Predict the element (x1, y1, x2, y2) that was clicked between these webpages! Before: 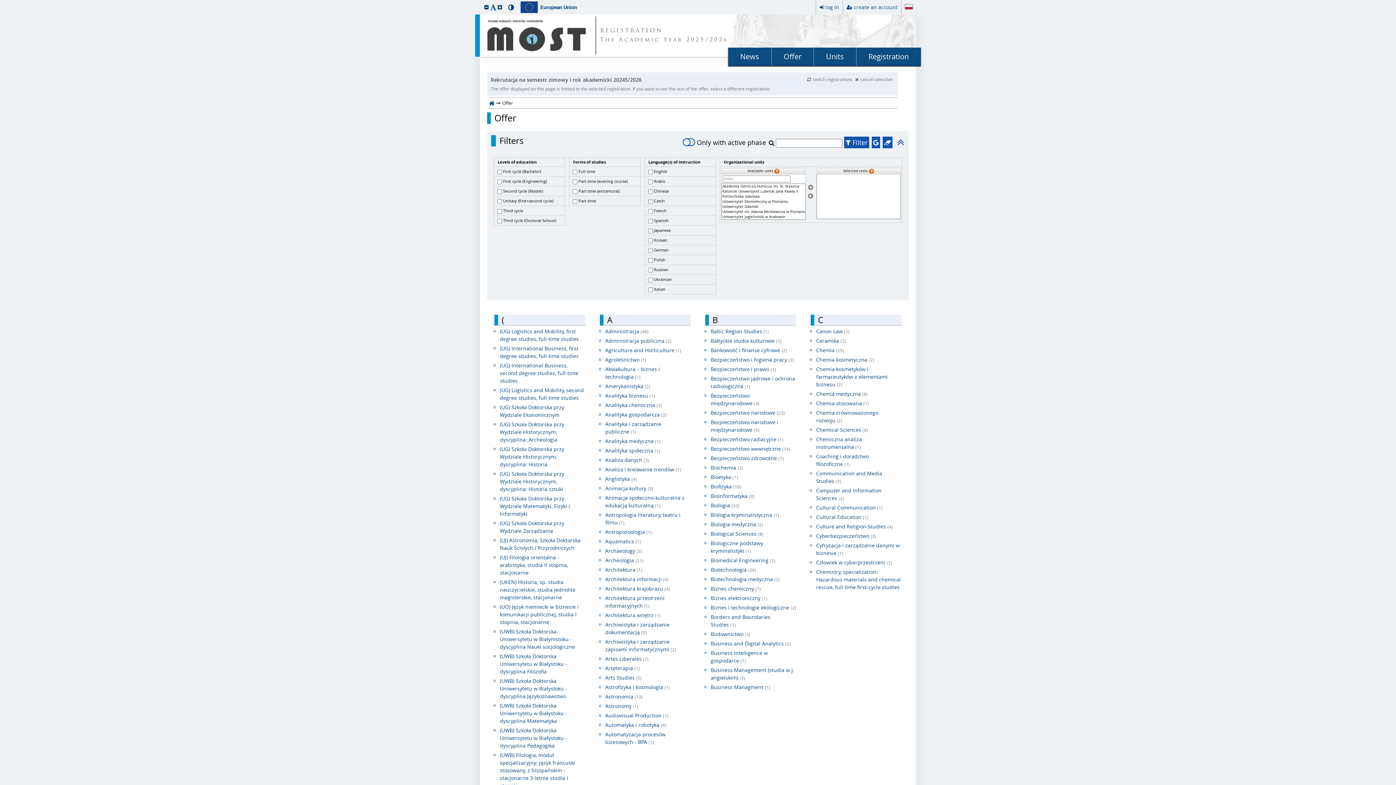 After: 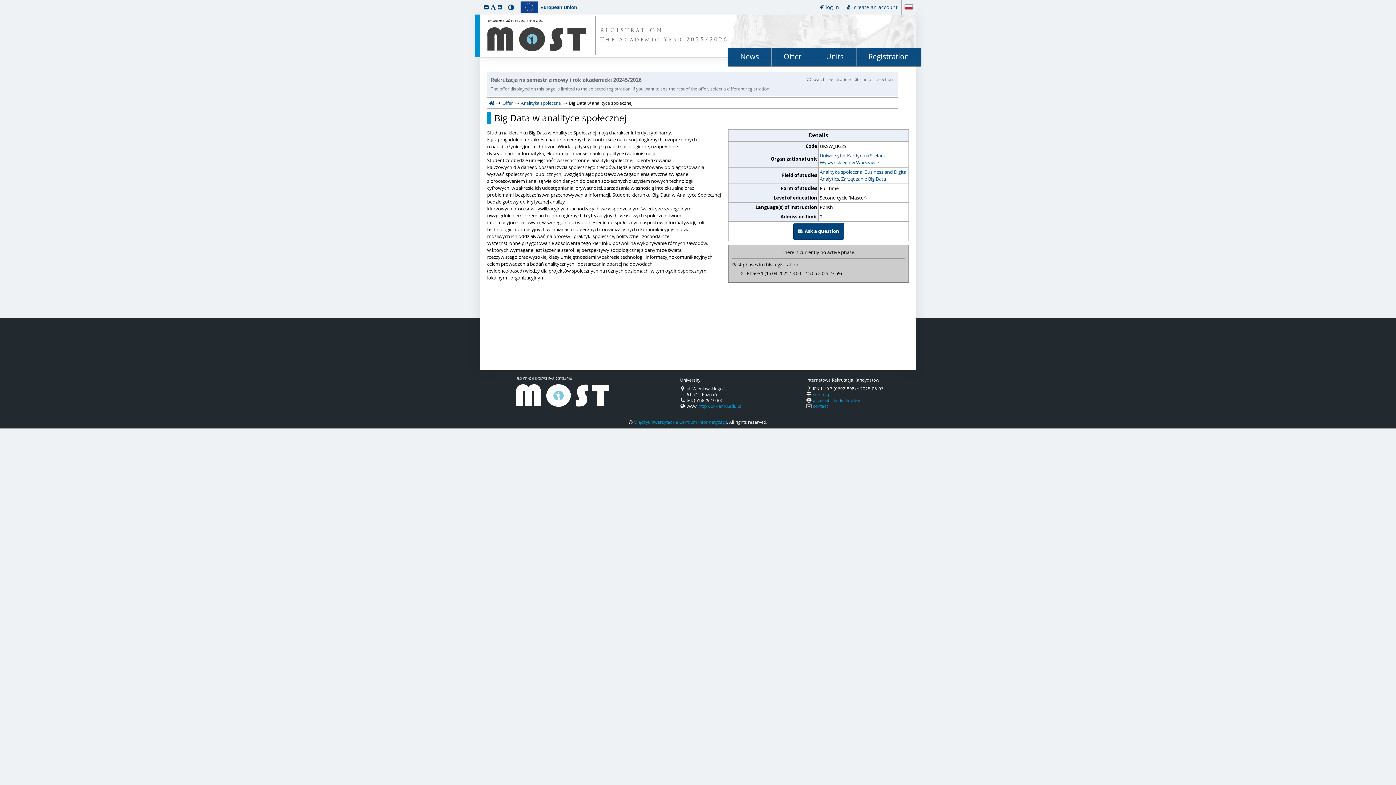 Action: bbox: (605, 447, 660, 454) label: Analityka społeczna (1)